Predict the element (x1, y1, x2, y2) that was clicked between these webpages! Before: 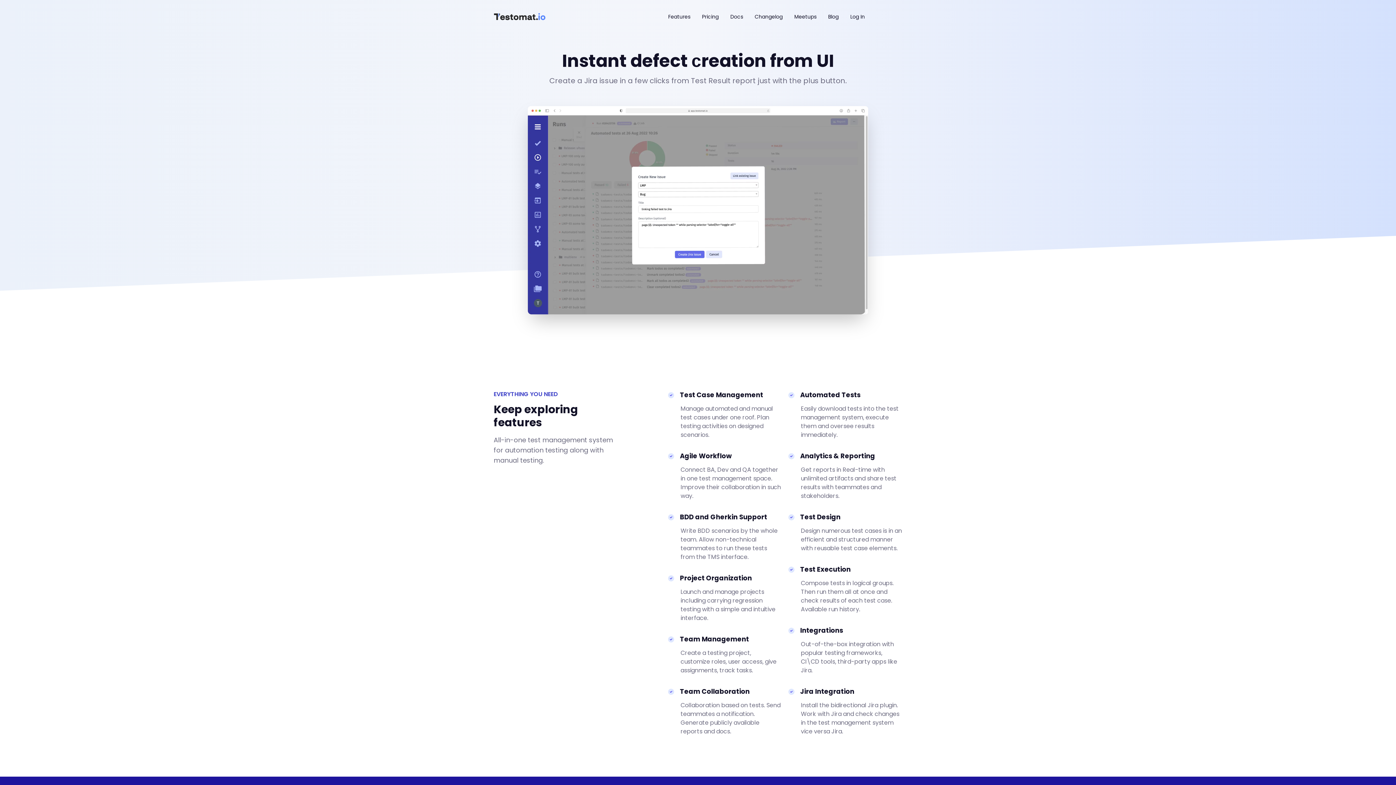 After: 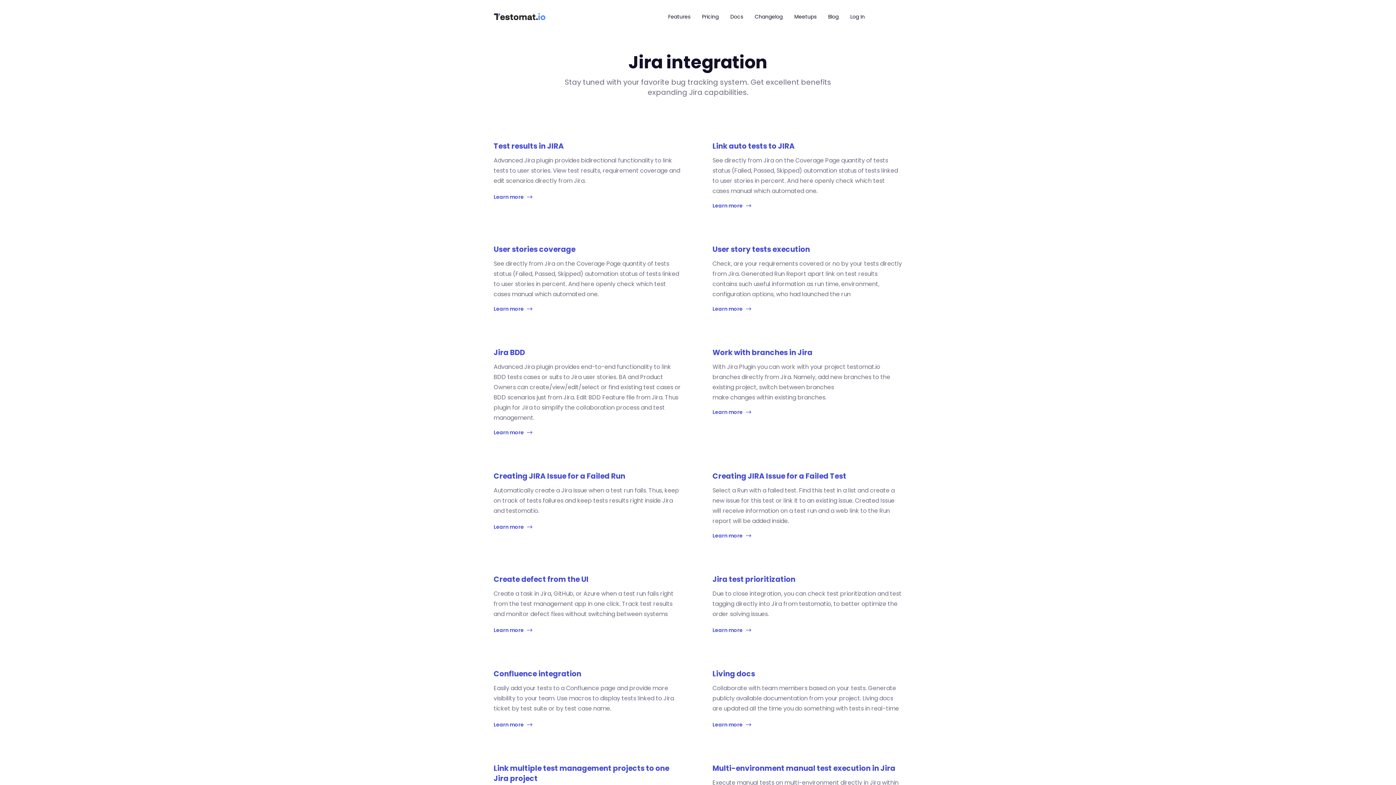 Action: label: Jira Integration
Install the bidirectional Jira plugin. Work with Jira and check changes in the test management system vice versa Jira. bbox: (788, 687, 902, 736)